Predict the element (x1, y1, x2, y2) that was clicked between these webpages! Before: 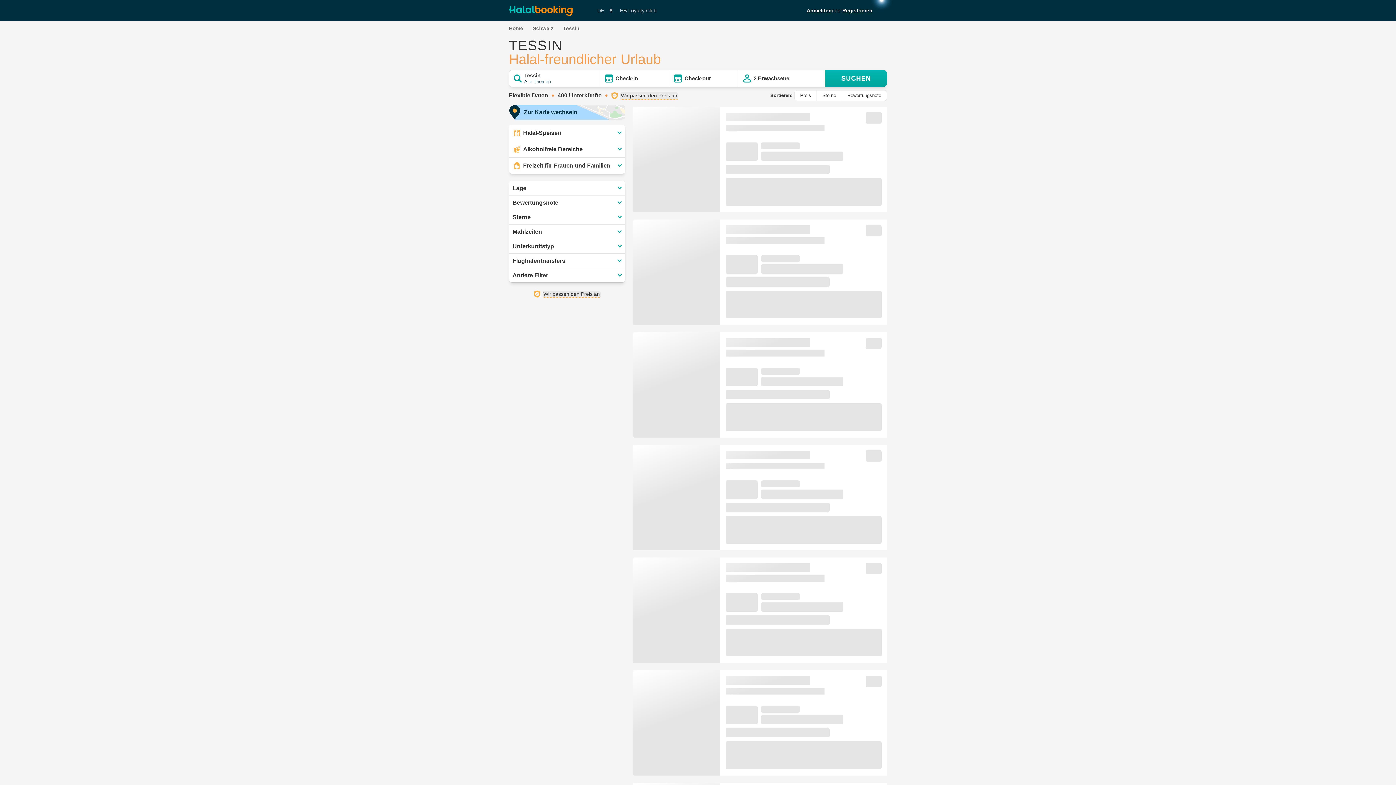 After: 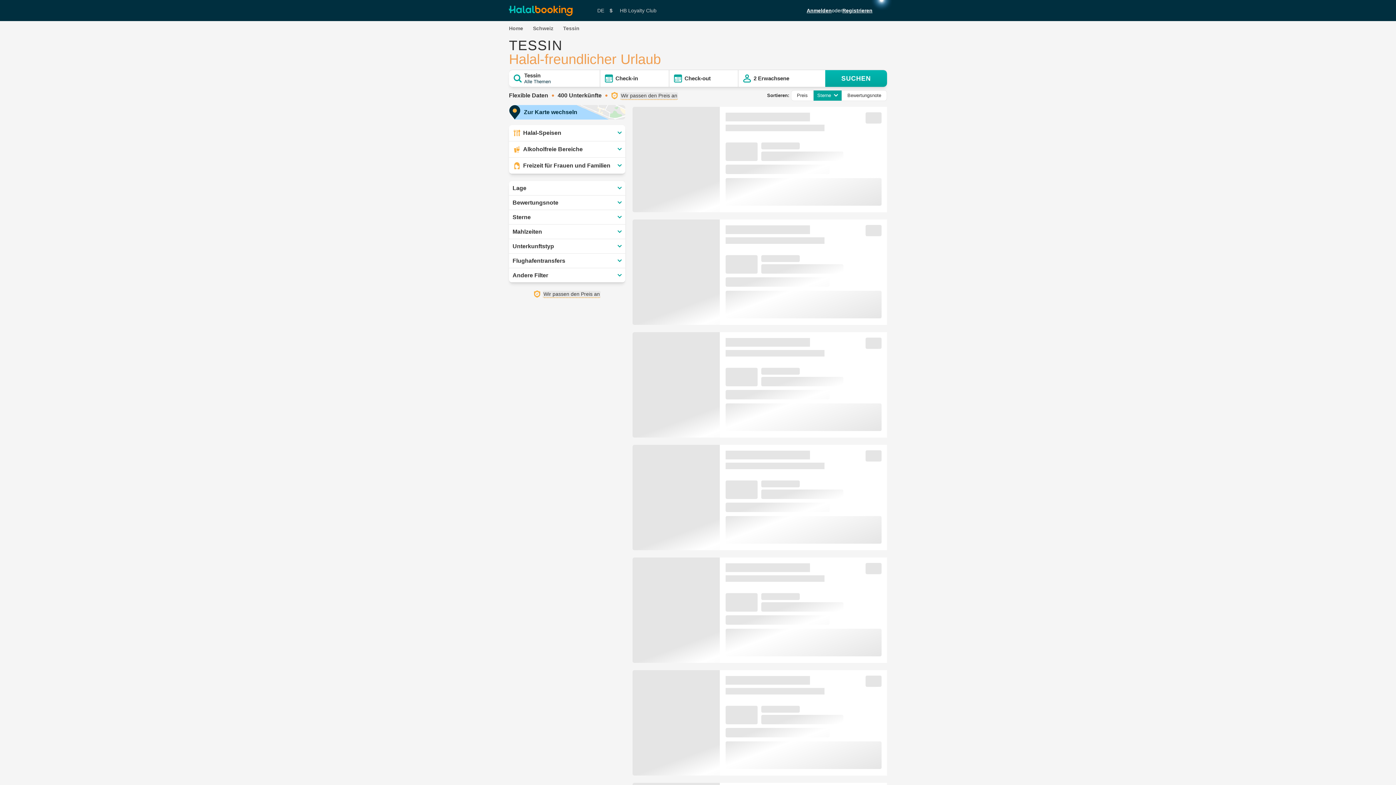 Action: label: Sterne bbox: (817, 90, 842, 101)